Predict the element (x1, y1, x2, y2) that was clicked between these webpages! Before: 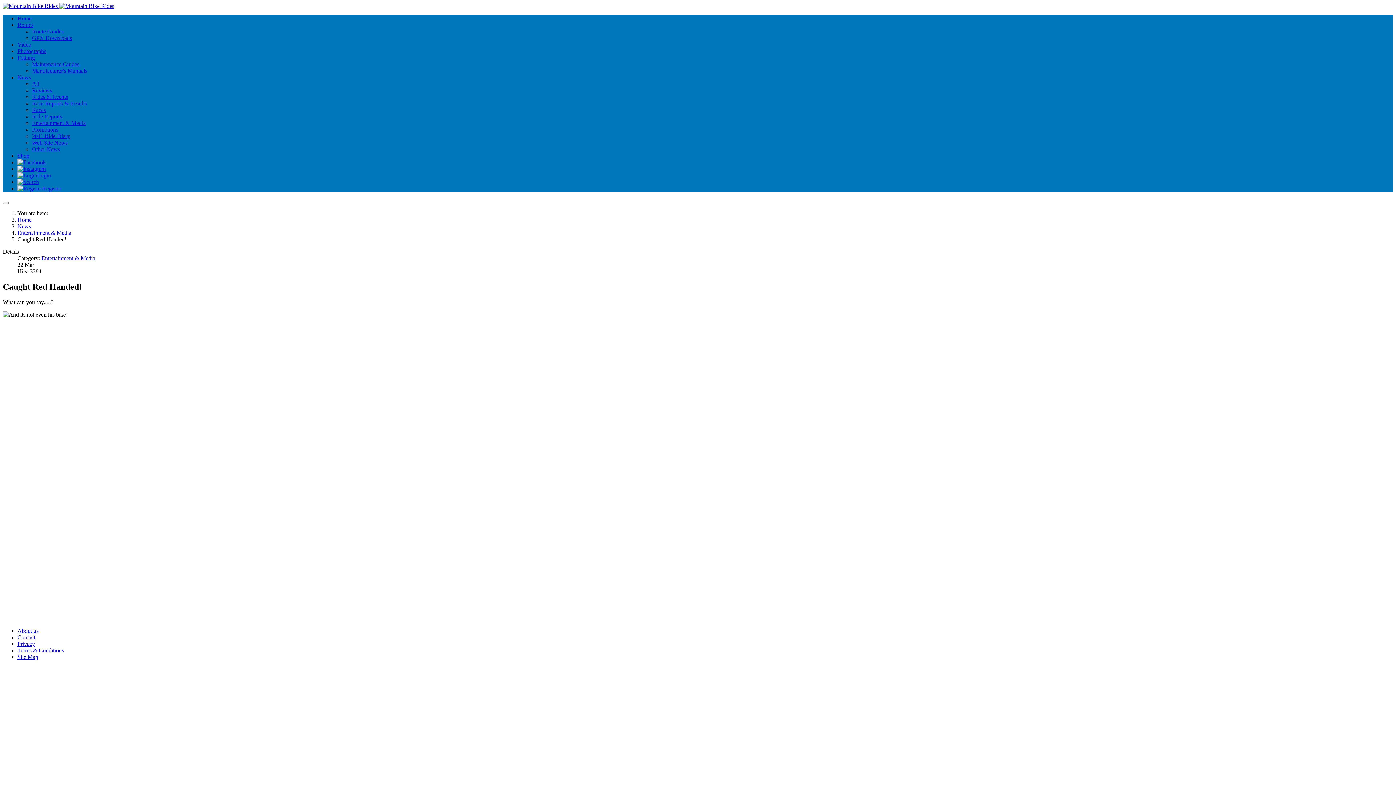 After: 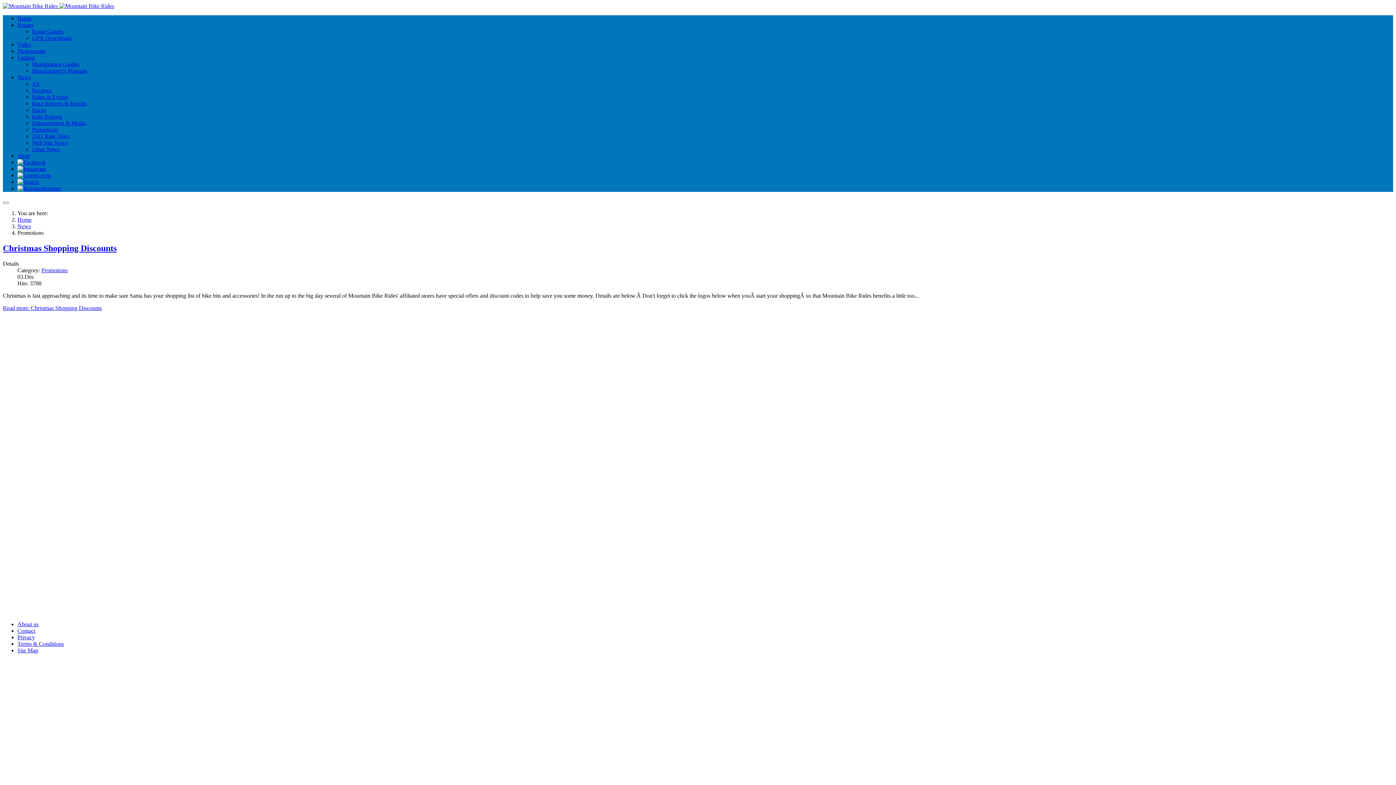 Action: bbox: (32, 126, 58, 132) label: Promotions